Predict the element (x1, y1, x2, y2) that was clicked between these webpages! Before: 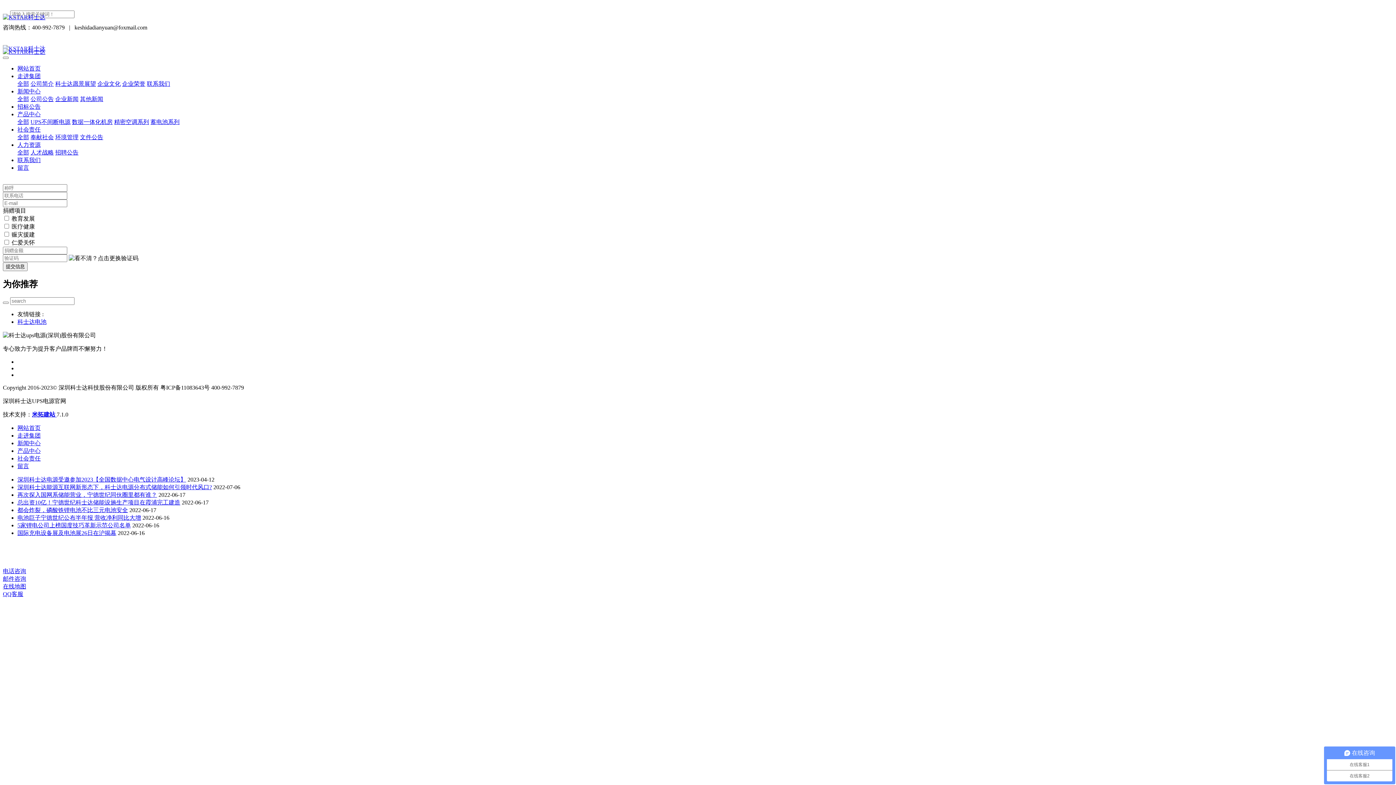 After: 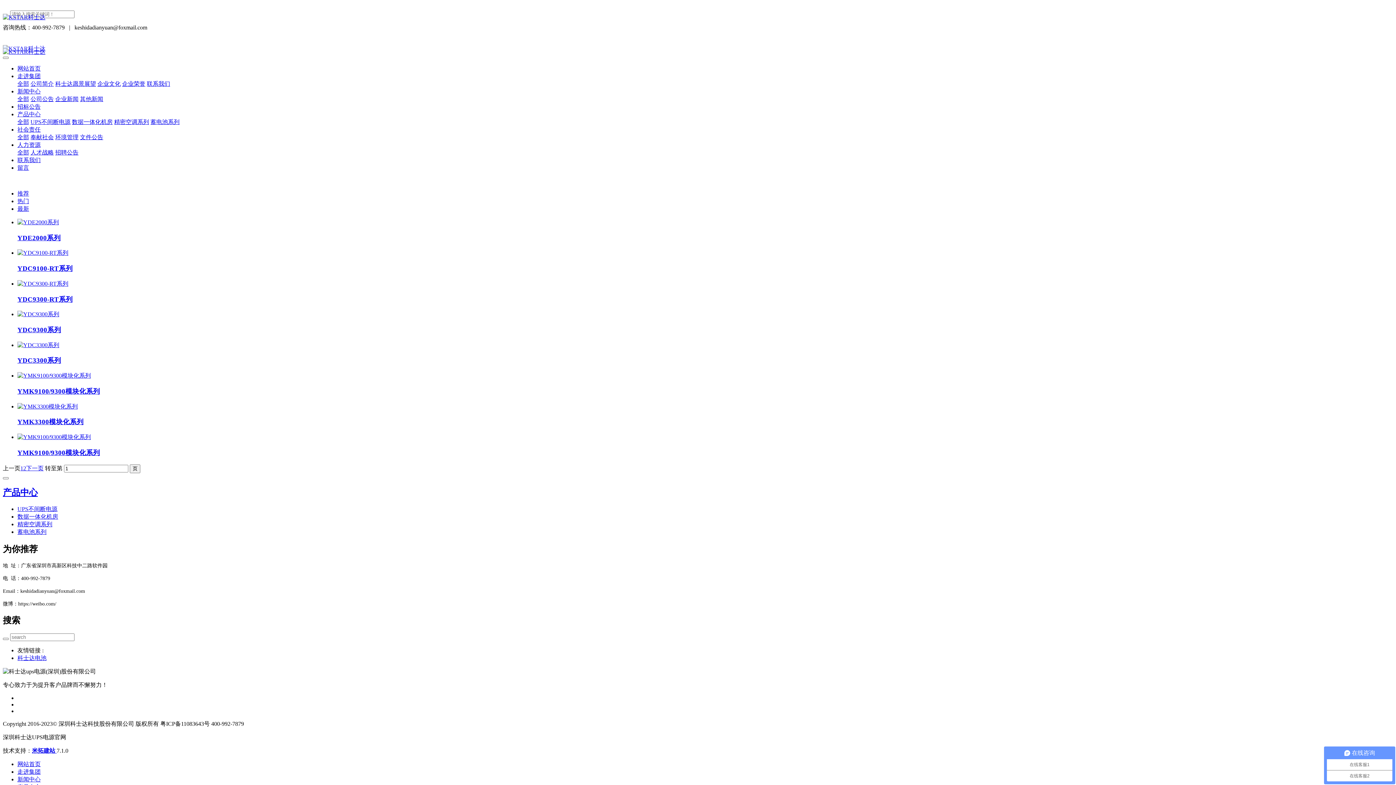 Action: label: UPS不间断电源 bbox: (30, 118, 70, 125)